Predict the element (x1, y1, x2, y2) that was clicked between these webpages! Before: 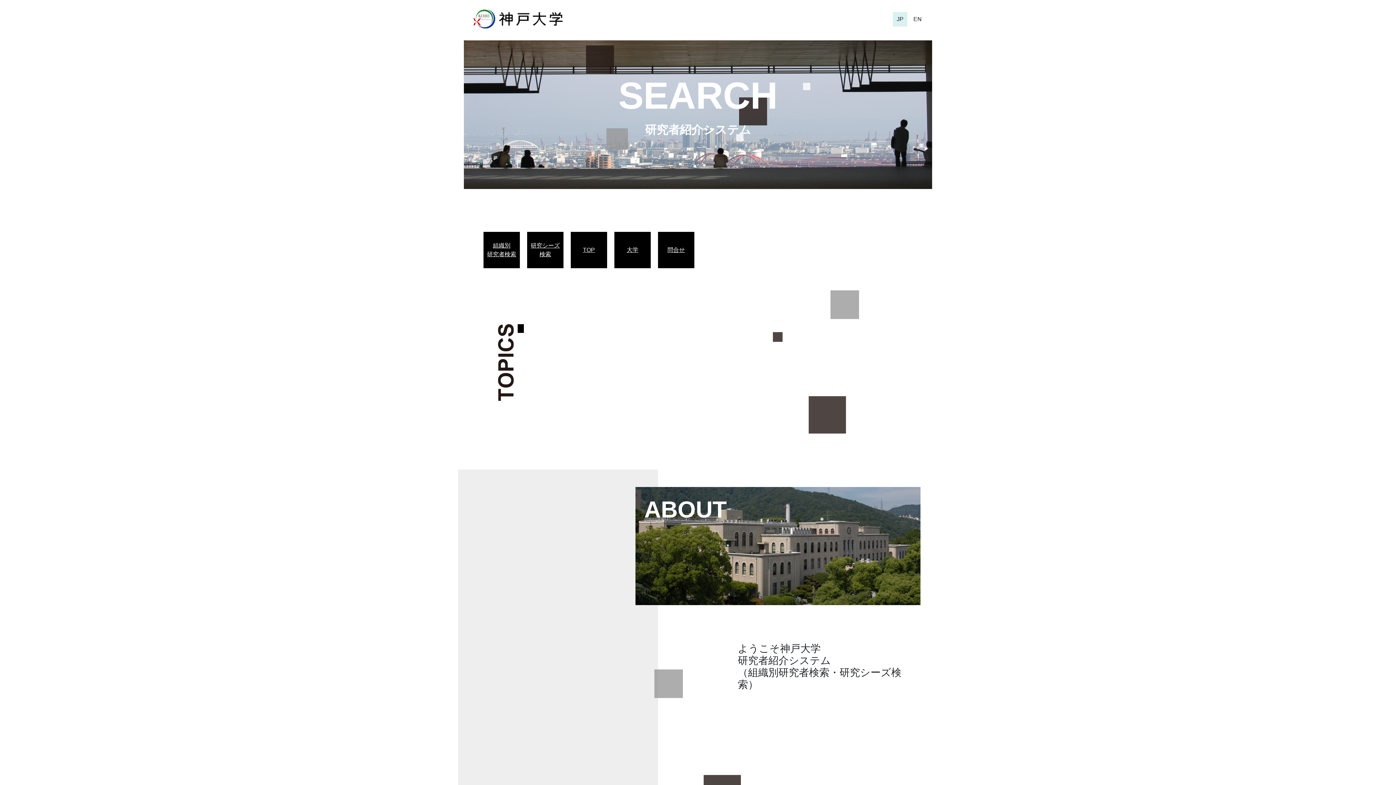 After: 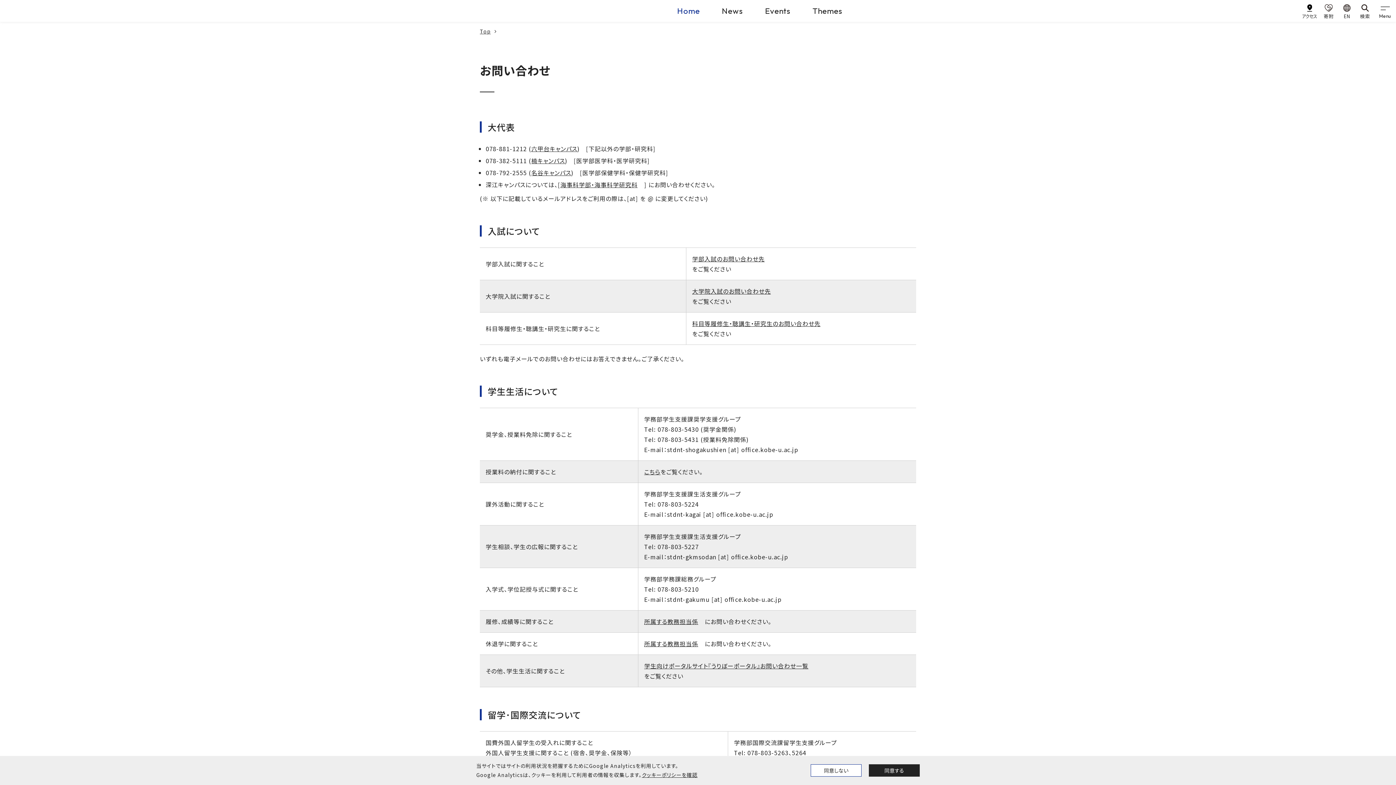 Action: bbox: (661, 245, 690, 254) label: 問合せ